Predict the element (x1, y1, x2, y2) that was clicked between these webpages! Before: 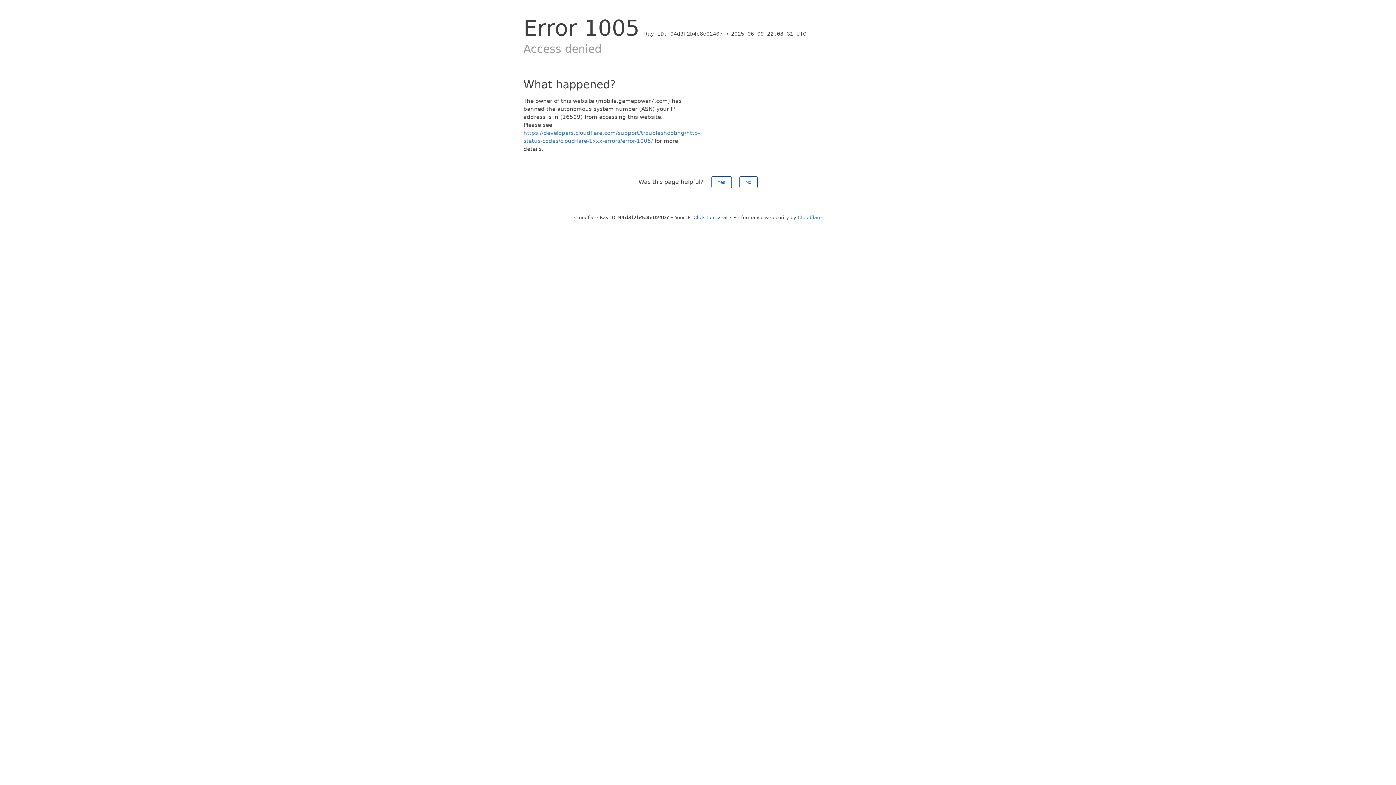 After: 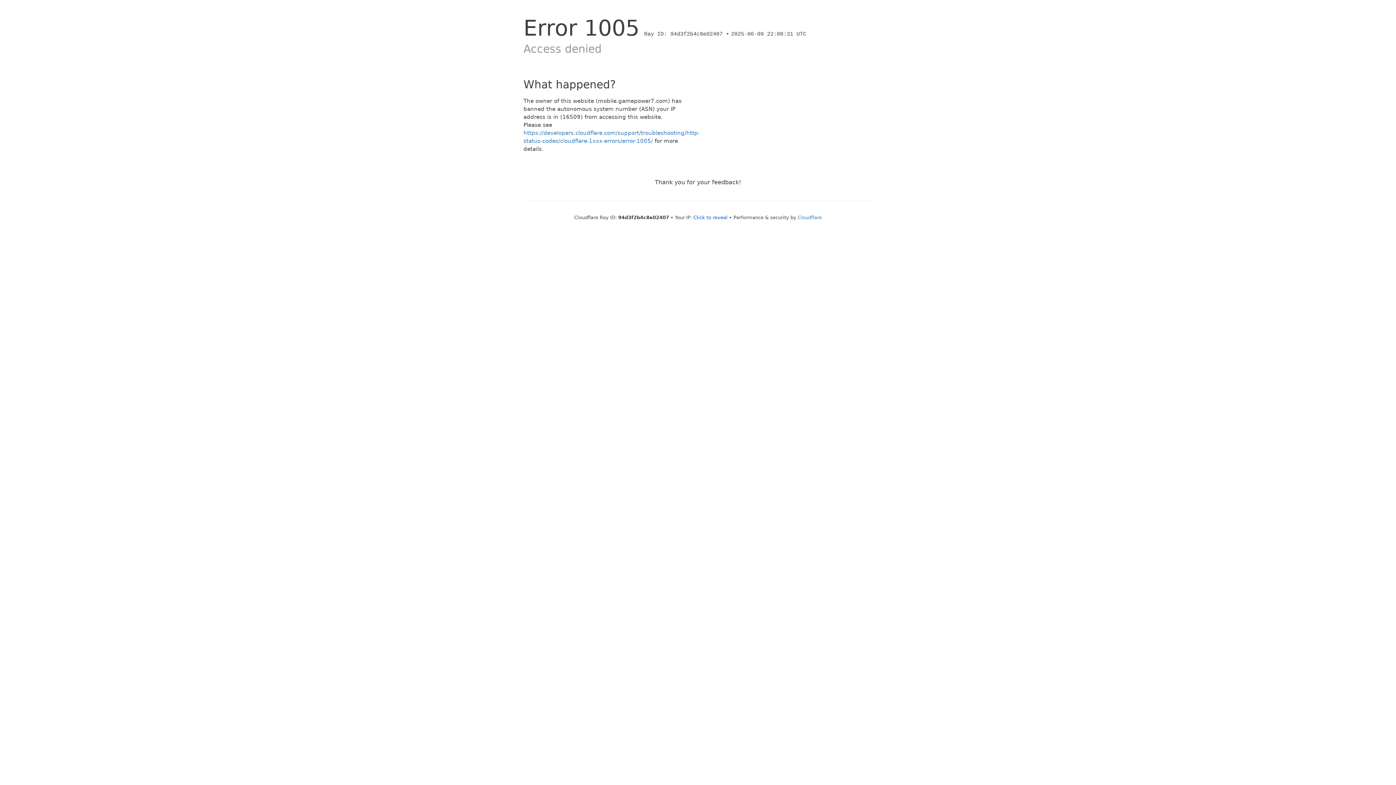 Action: label: Yes bbox: (711, 176, 731, 188)